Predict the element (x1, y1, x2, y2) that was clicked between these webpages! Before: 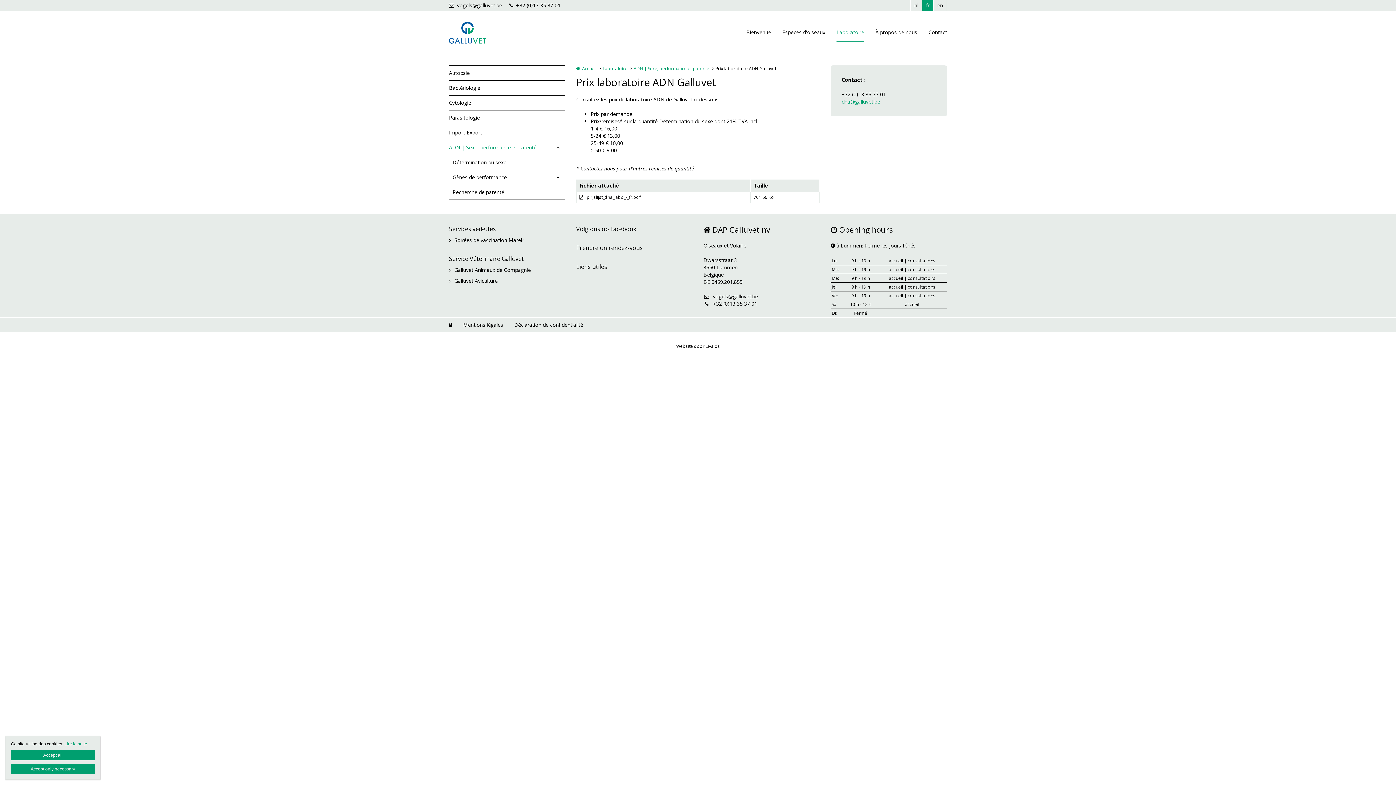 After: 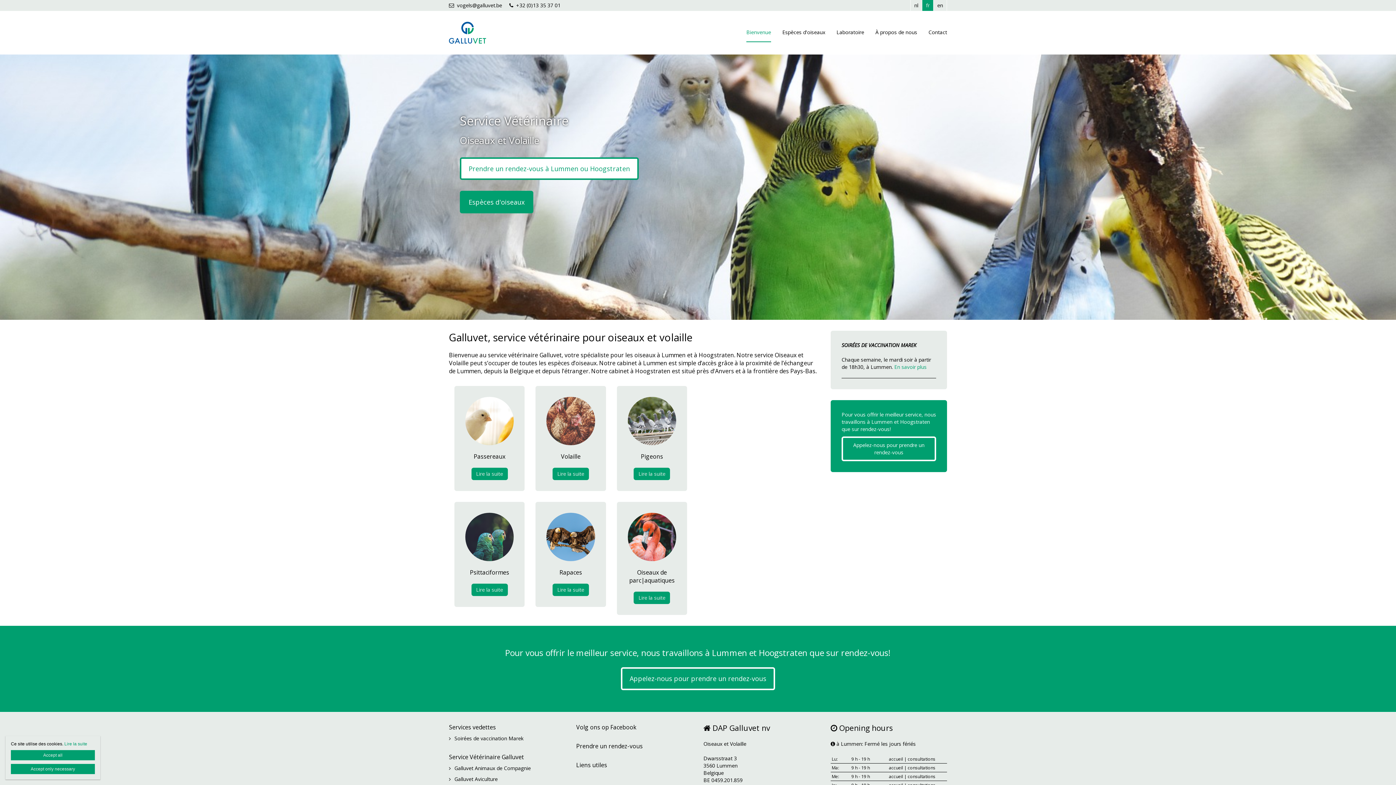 Action: label: Services vedettes bbox: (449, 225, 496, 233)